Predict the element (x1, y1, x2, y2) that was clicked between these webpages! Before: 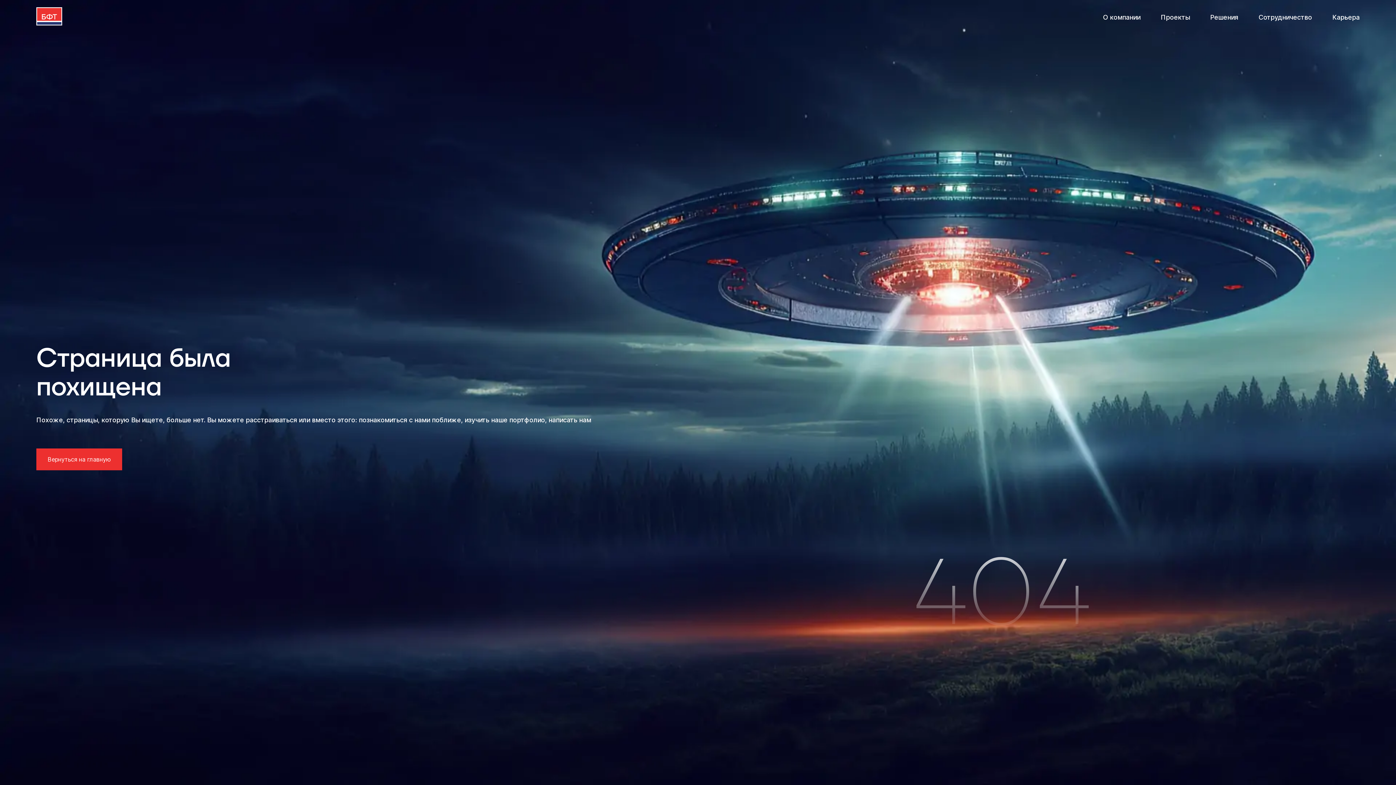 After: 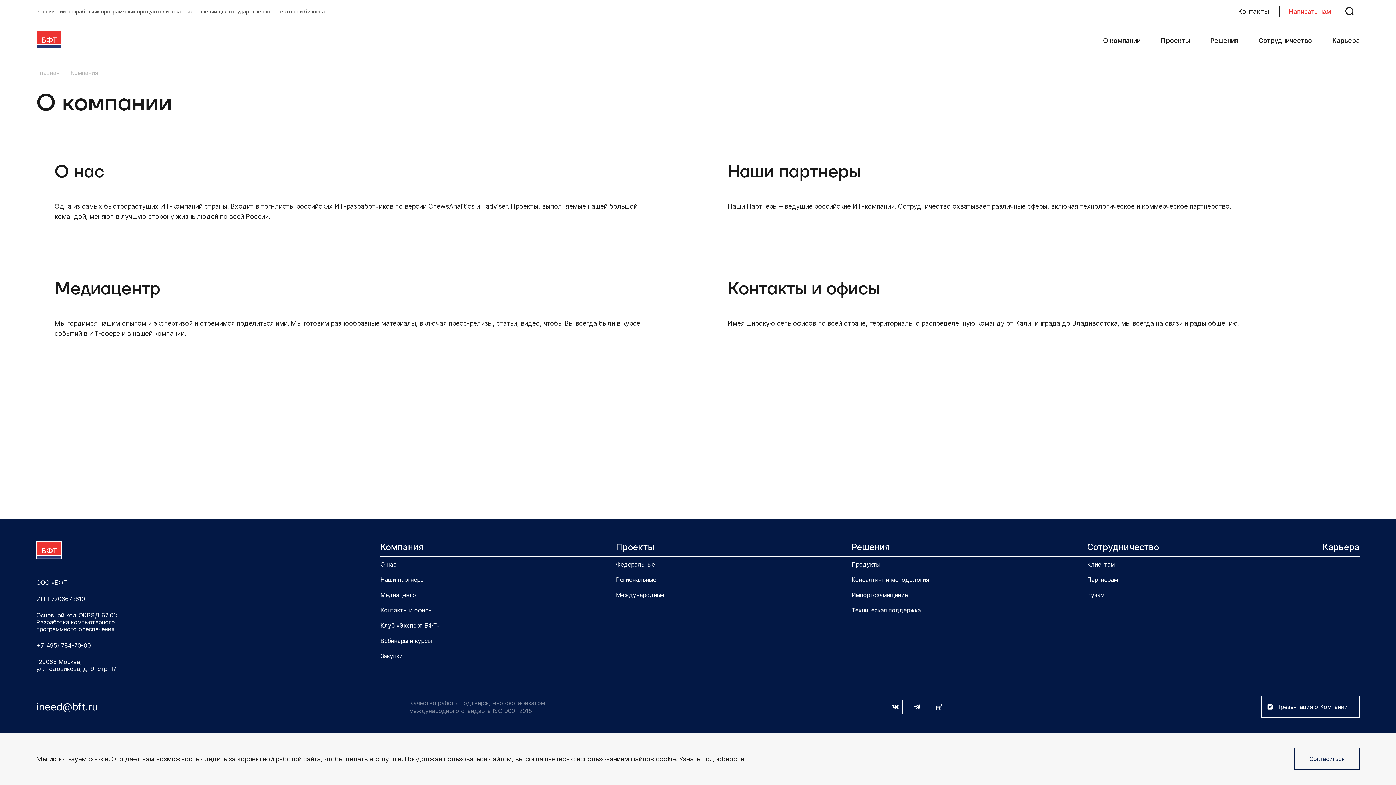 Action: label: О компании bbox: (1103, 13, 1140, 21)